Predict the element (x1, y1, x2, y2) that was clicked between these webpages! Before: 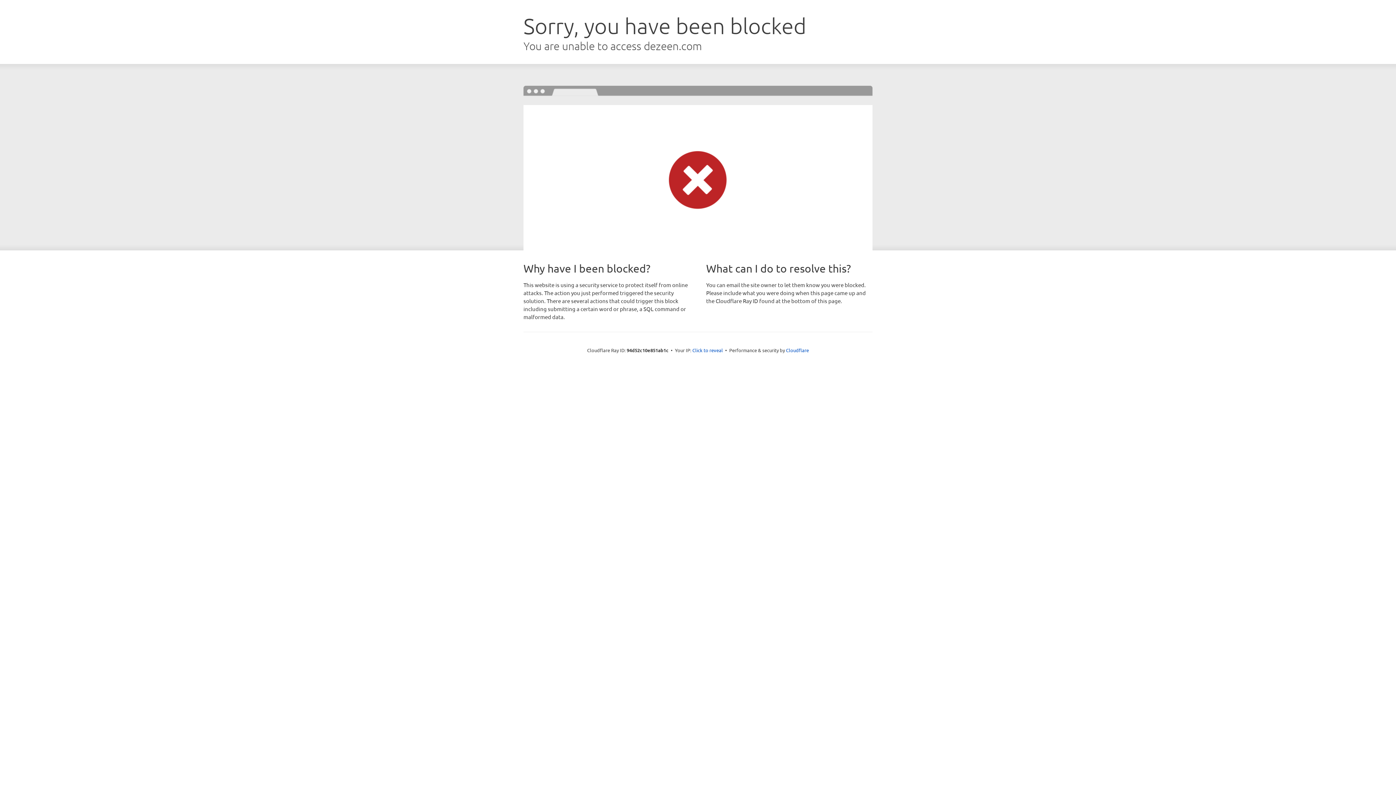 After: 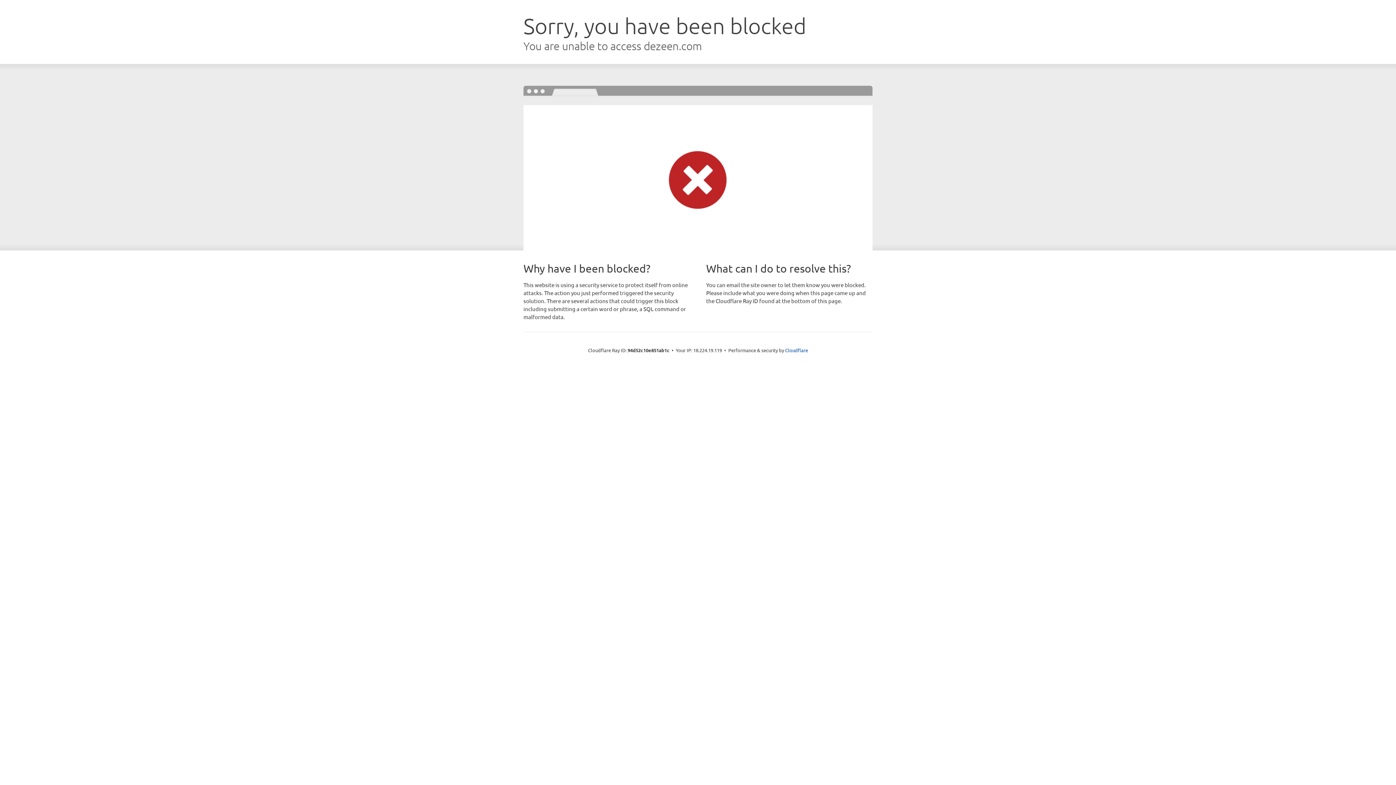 Action: bbox: (692, 346, 723, 353) label: Click to reveal